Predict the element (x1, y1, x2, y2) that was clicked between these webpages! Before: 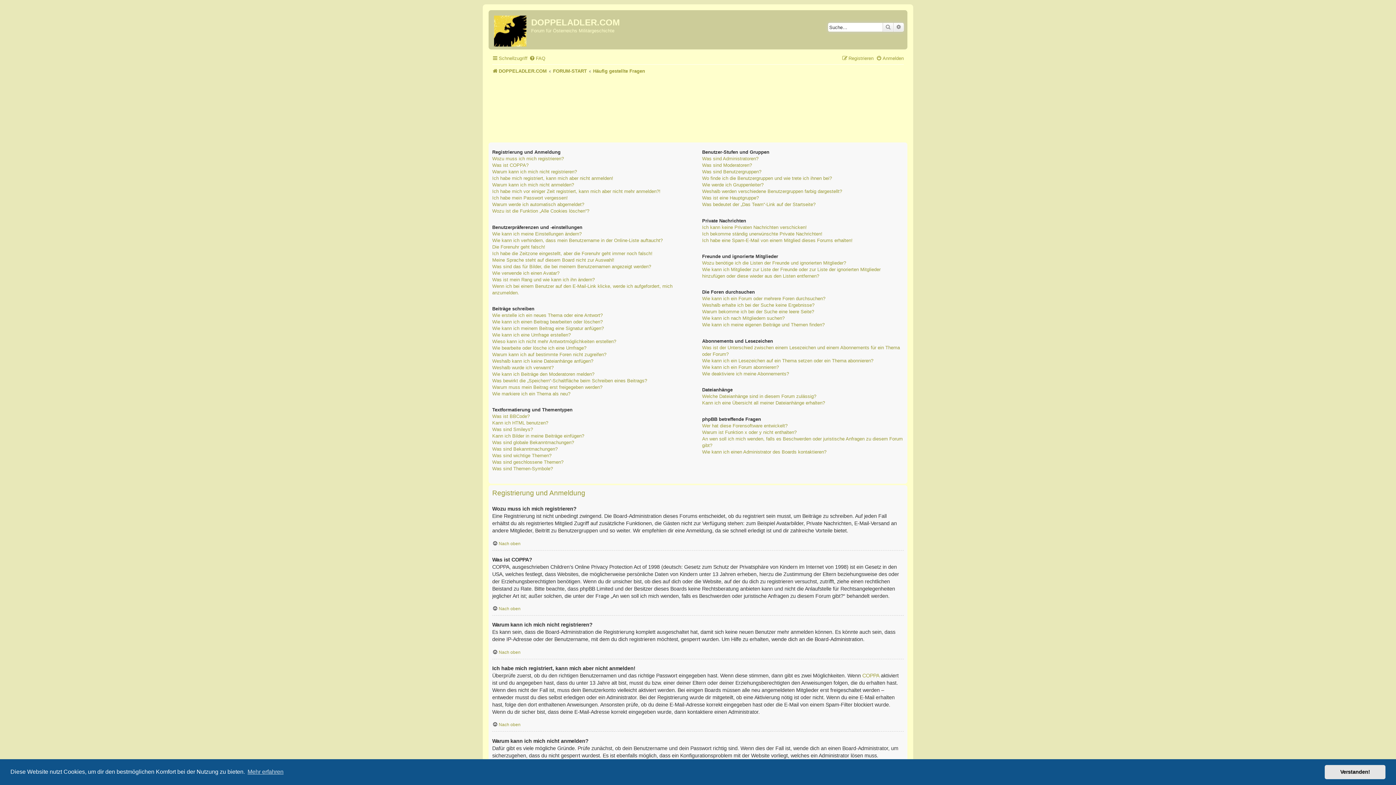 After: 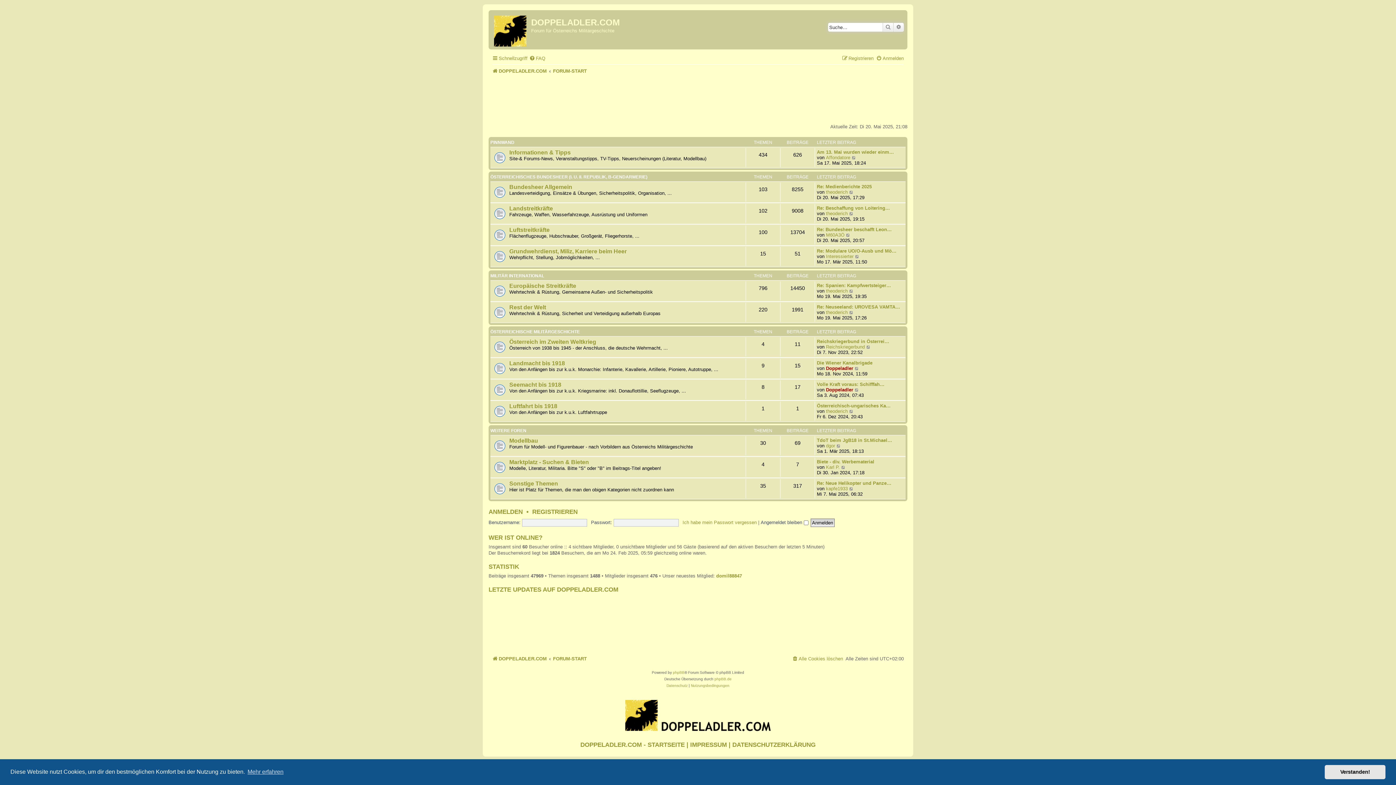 Action: label: FORUM-START bbox: (553, 65, 586, 76)